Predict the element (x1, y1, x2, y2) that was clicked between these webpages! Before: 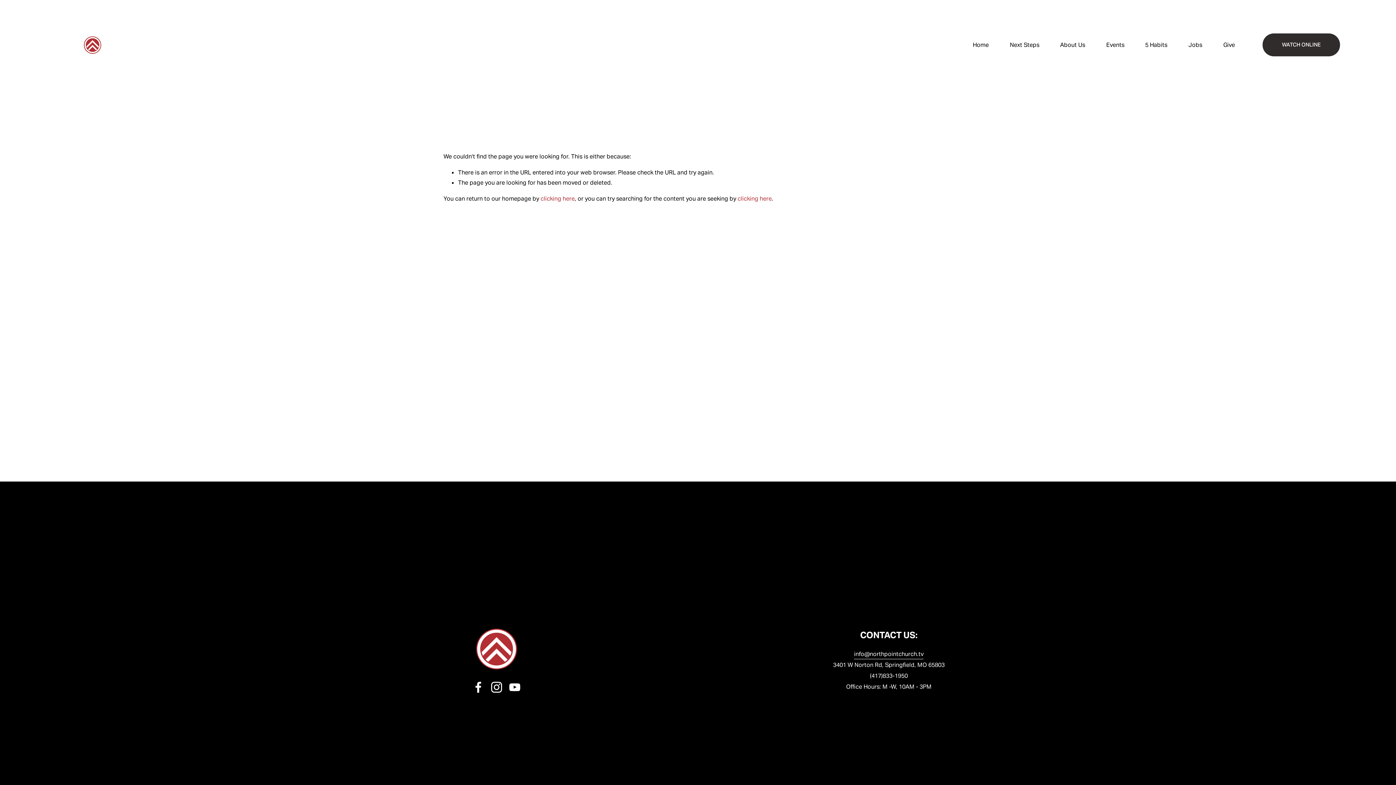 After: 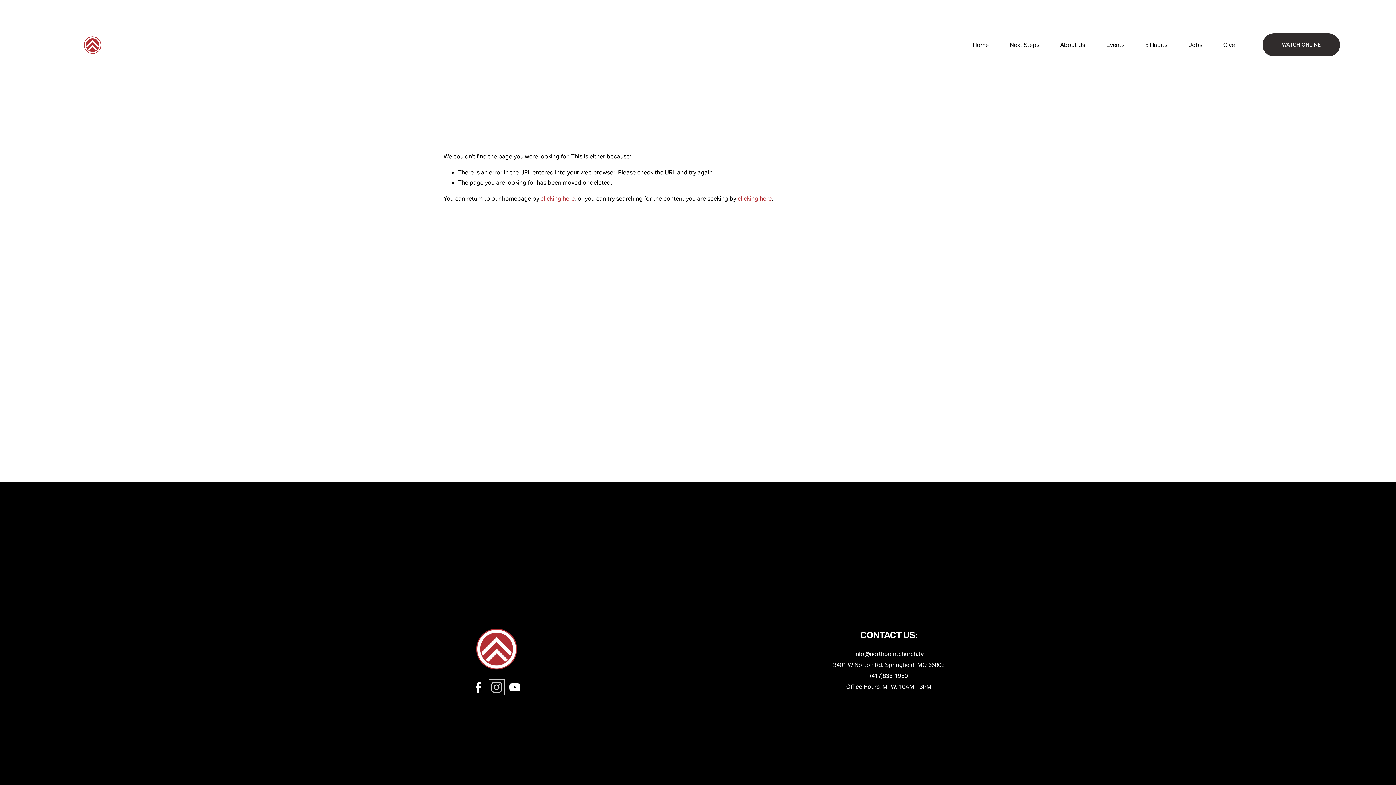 Action: label: Instagram bbox: (490, 681, 502, 693)